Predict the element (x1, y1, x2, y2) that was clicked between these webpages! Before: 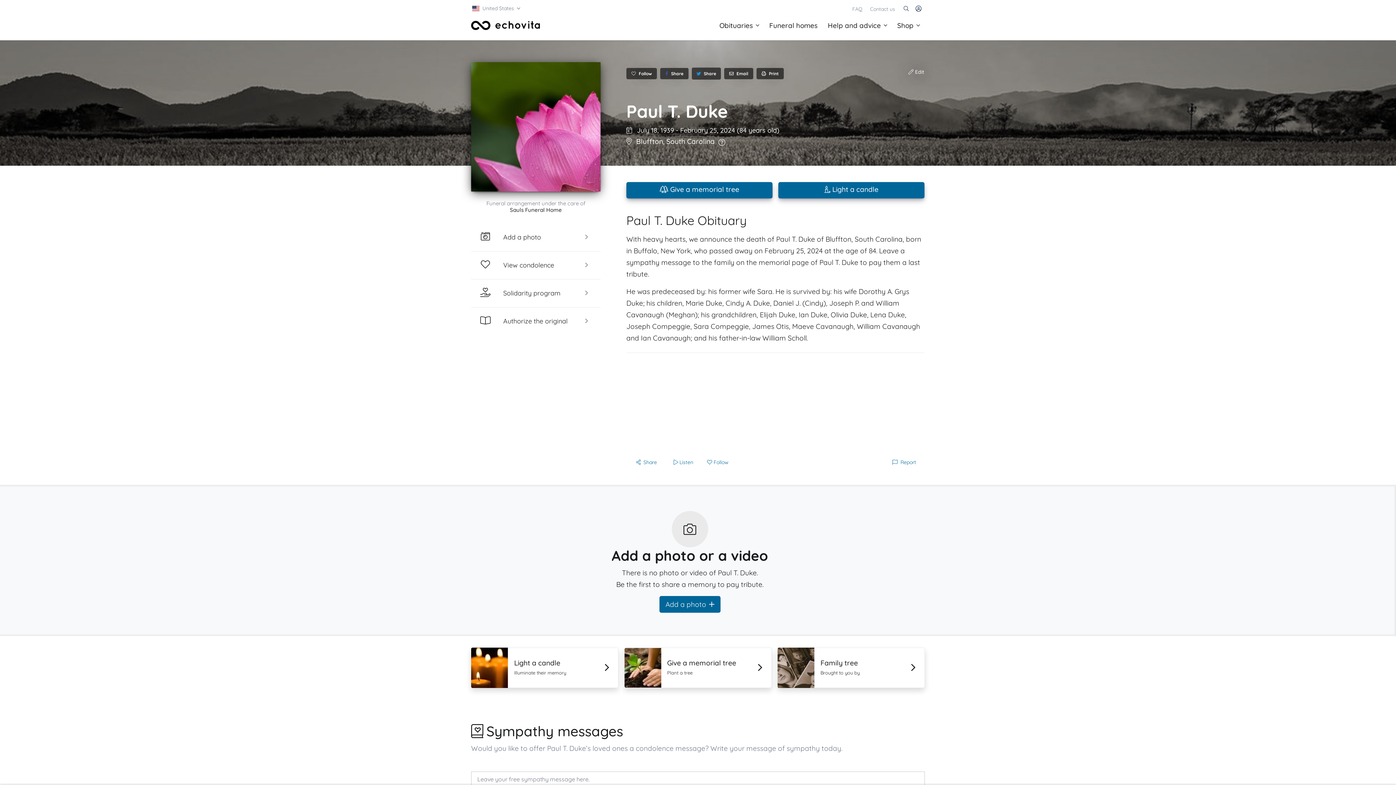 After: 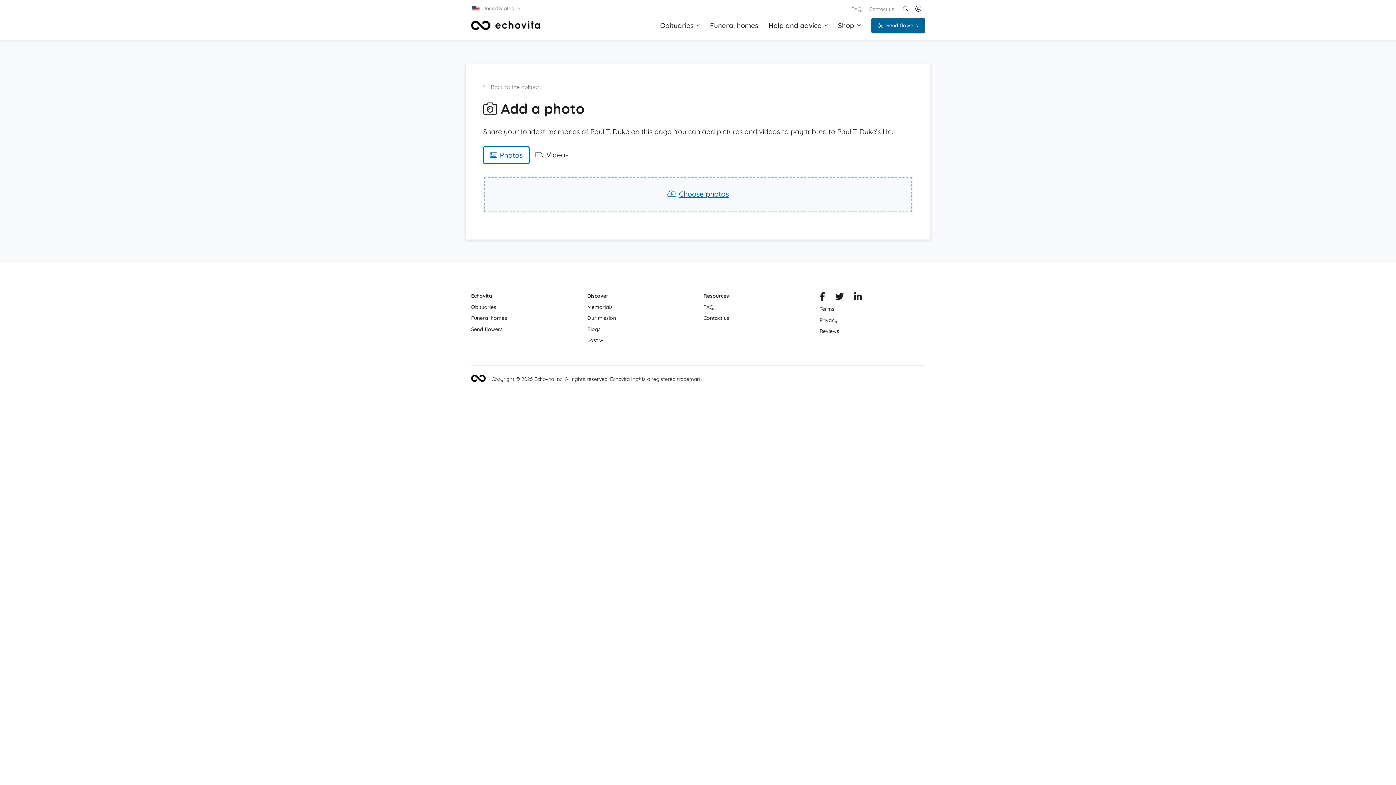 Action: label: Add a photo bbox: (471, 222, 600, 251)